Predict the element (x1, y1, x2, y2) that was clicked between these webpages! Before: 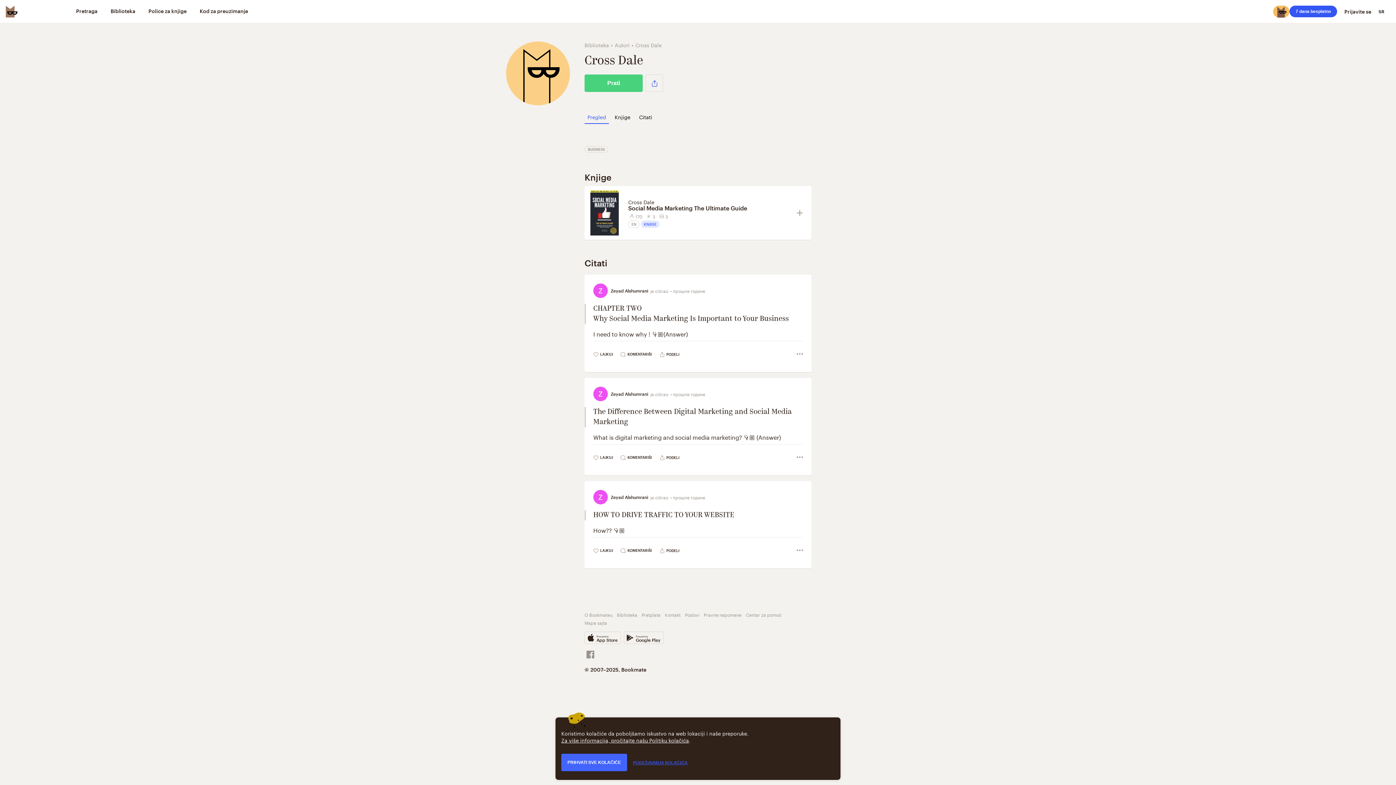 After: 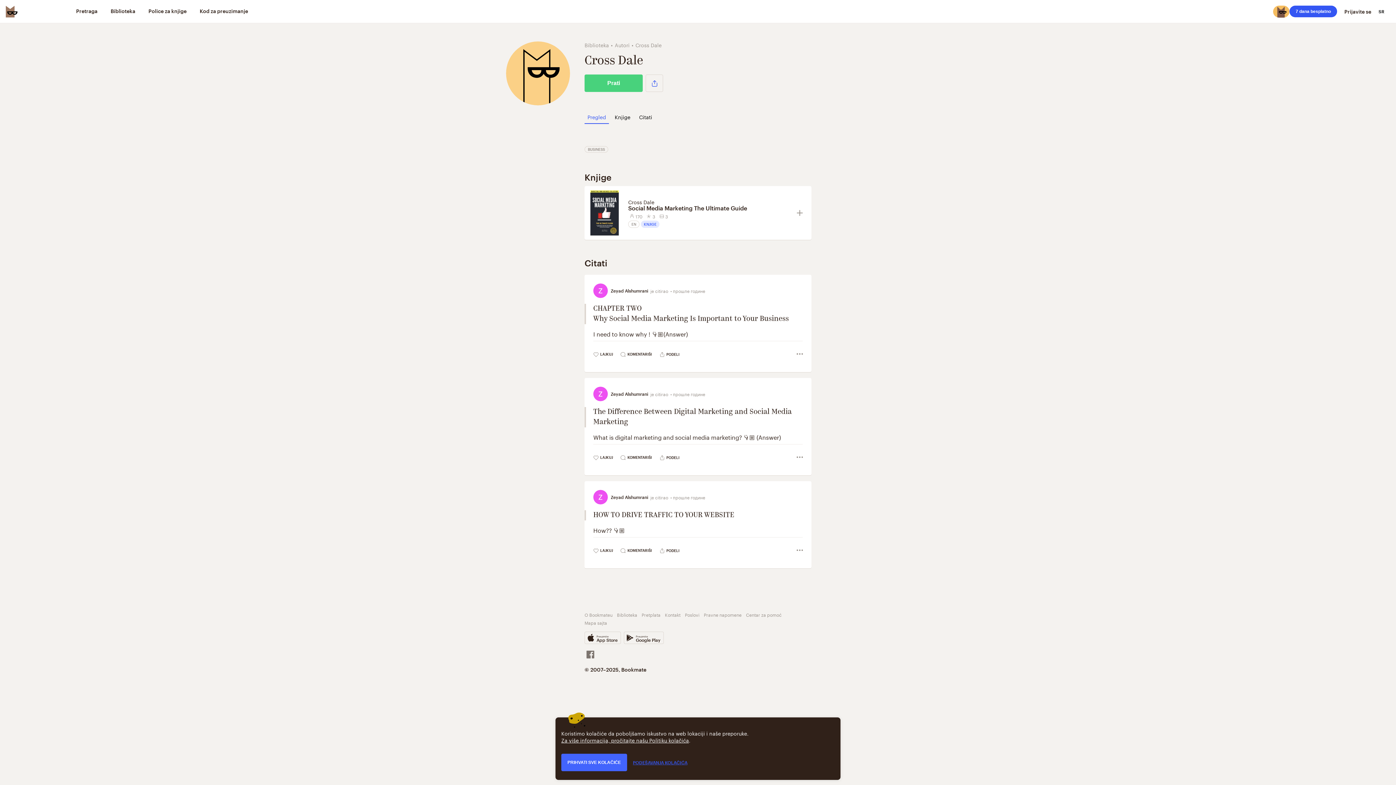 Action: bbox: (584, 649, 605, 658)